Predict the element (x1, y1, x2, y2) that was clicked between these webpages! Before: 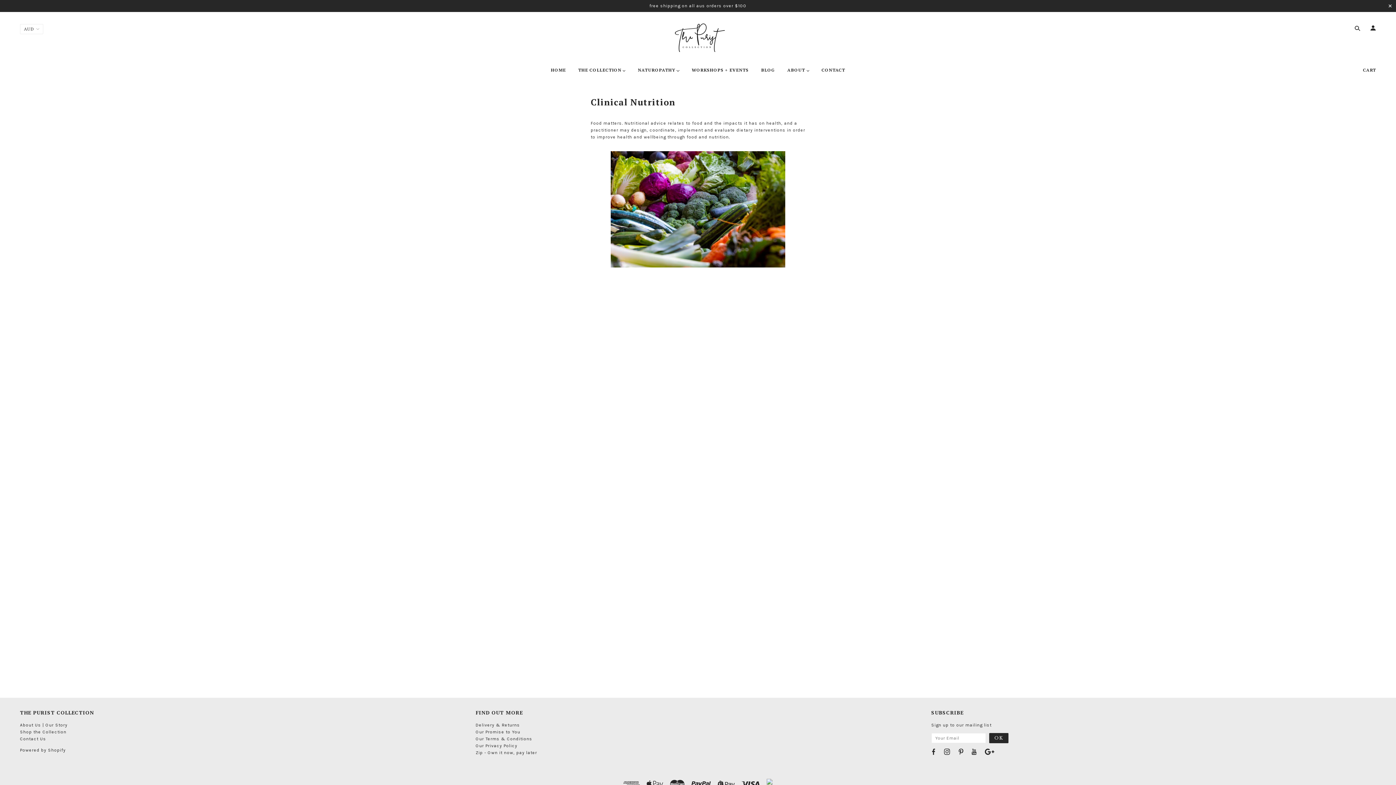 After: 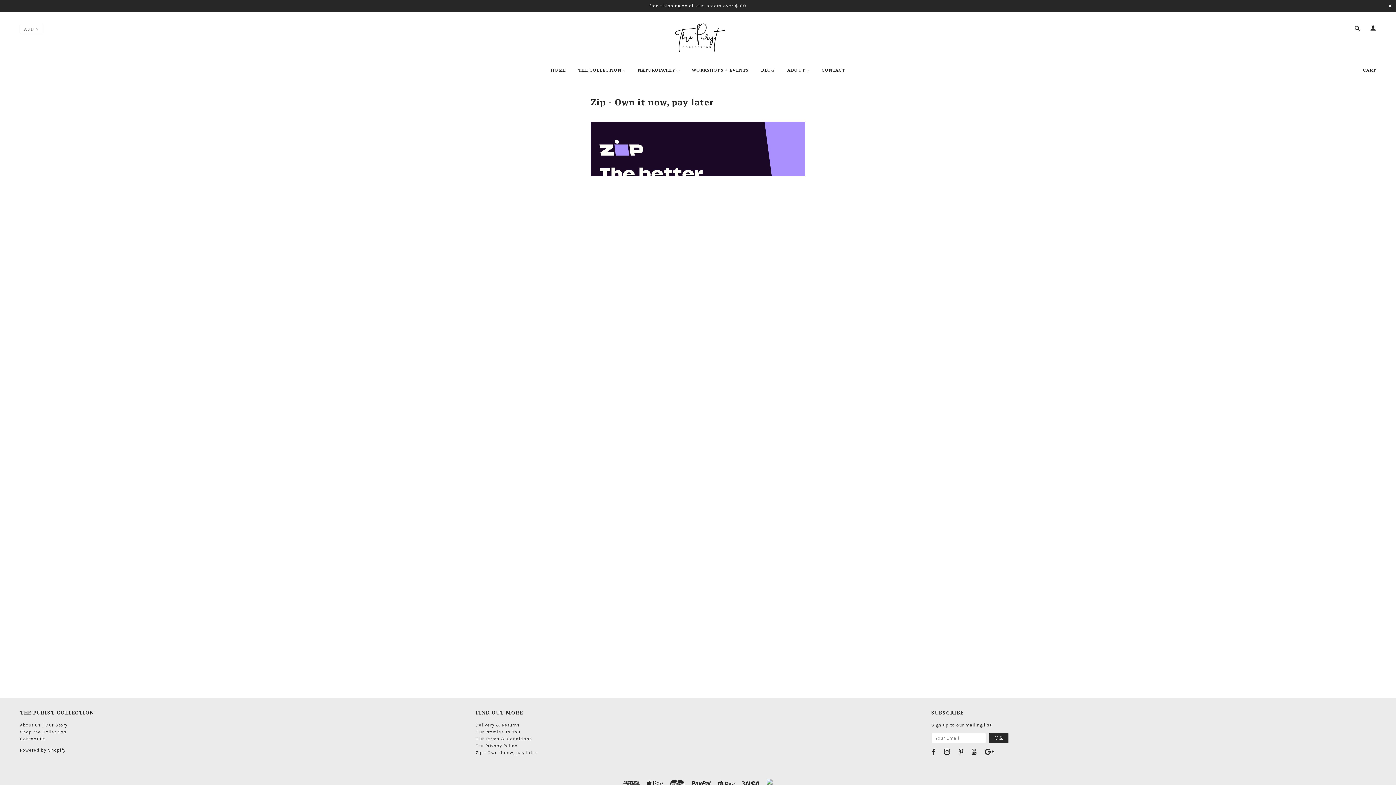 Action: label: Zip - Own it now, pay later bbox: (475, 750, 537, 755)